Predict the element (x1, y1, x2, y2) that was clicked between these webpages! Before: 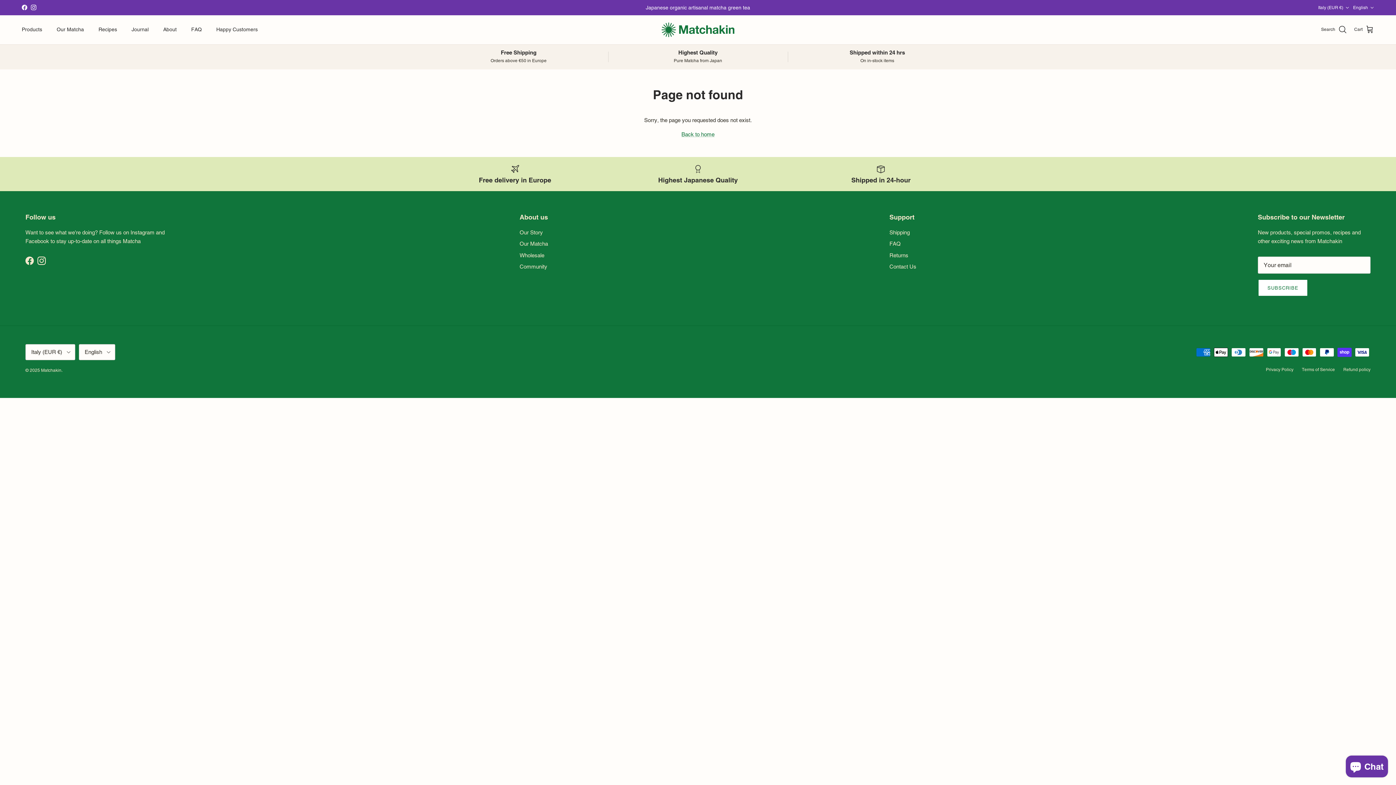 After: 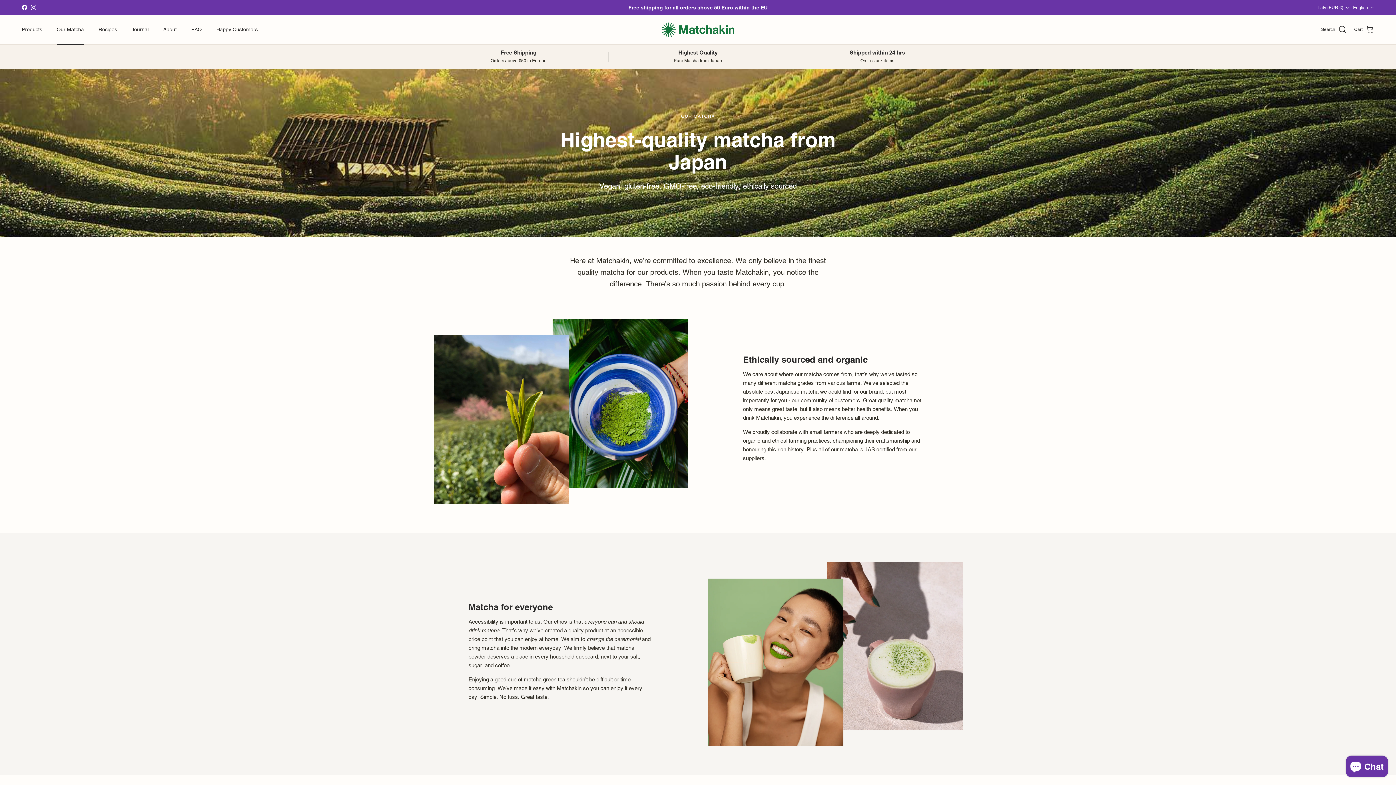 Action: bbox: (519, 240, 548, 247) label: Our Matcha